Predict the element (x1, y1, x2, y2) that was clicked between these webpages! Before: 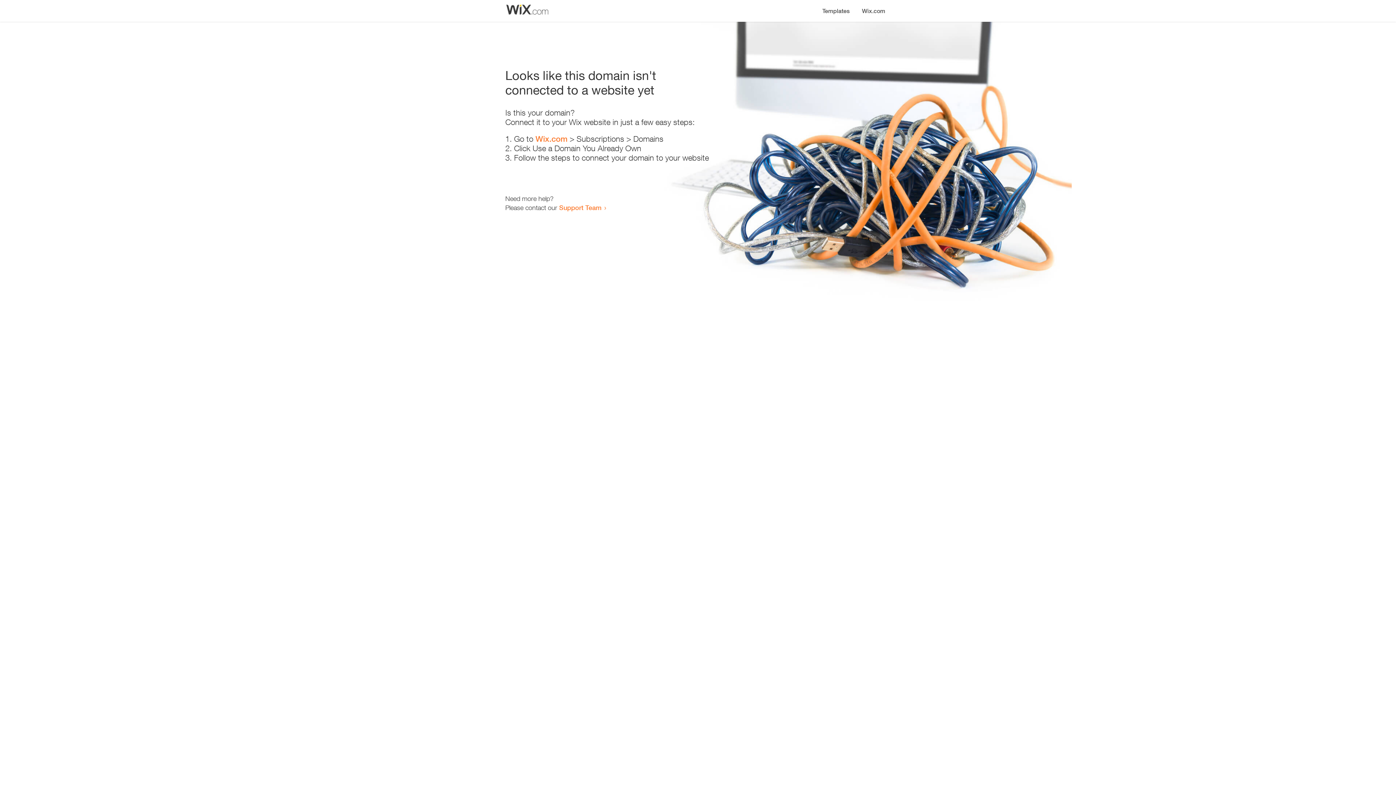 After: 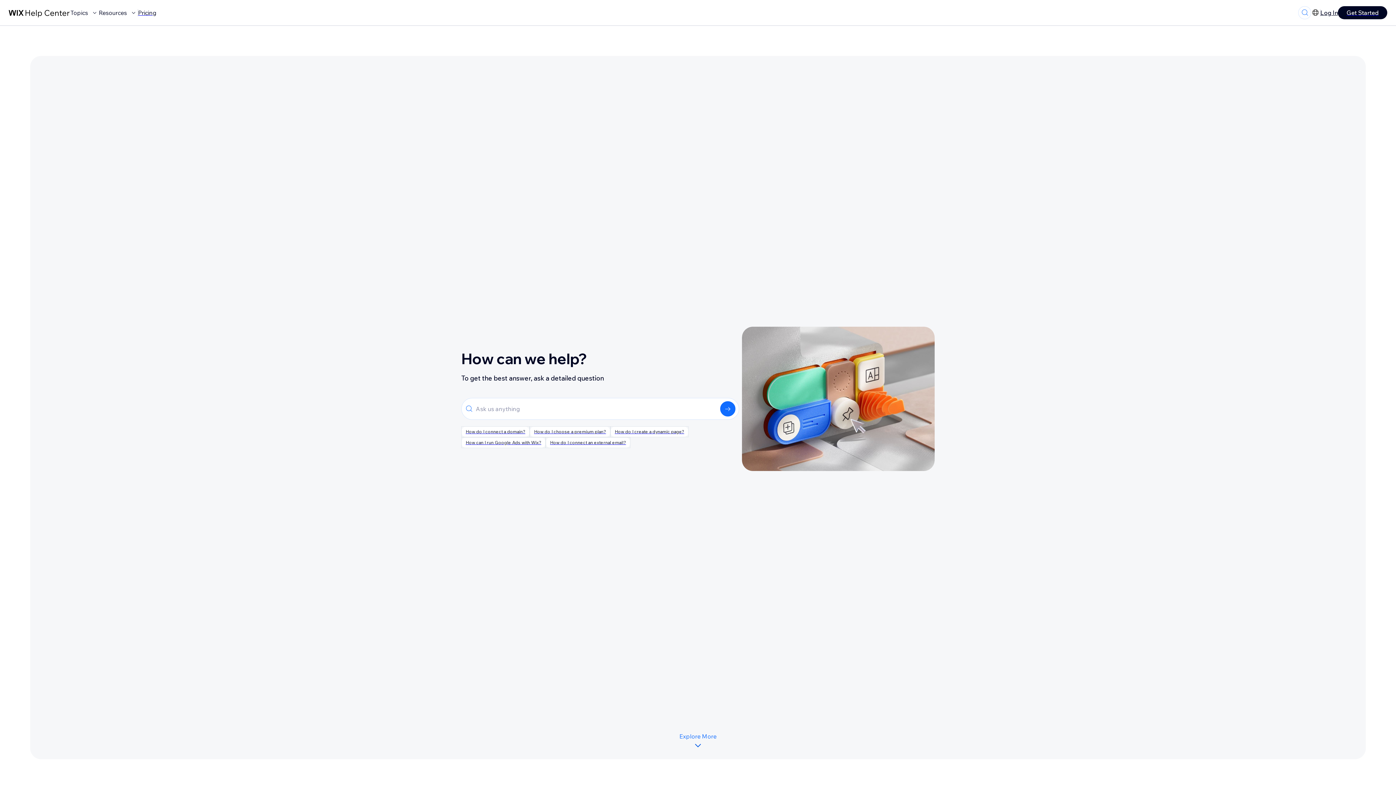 Action: label: Support Team bbox: (559, 203, 601, 211)